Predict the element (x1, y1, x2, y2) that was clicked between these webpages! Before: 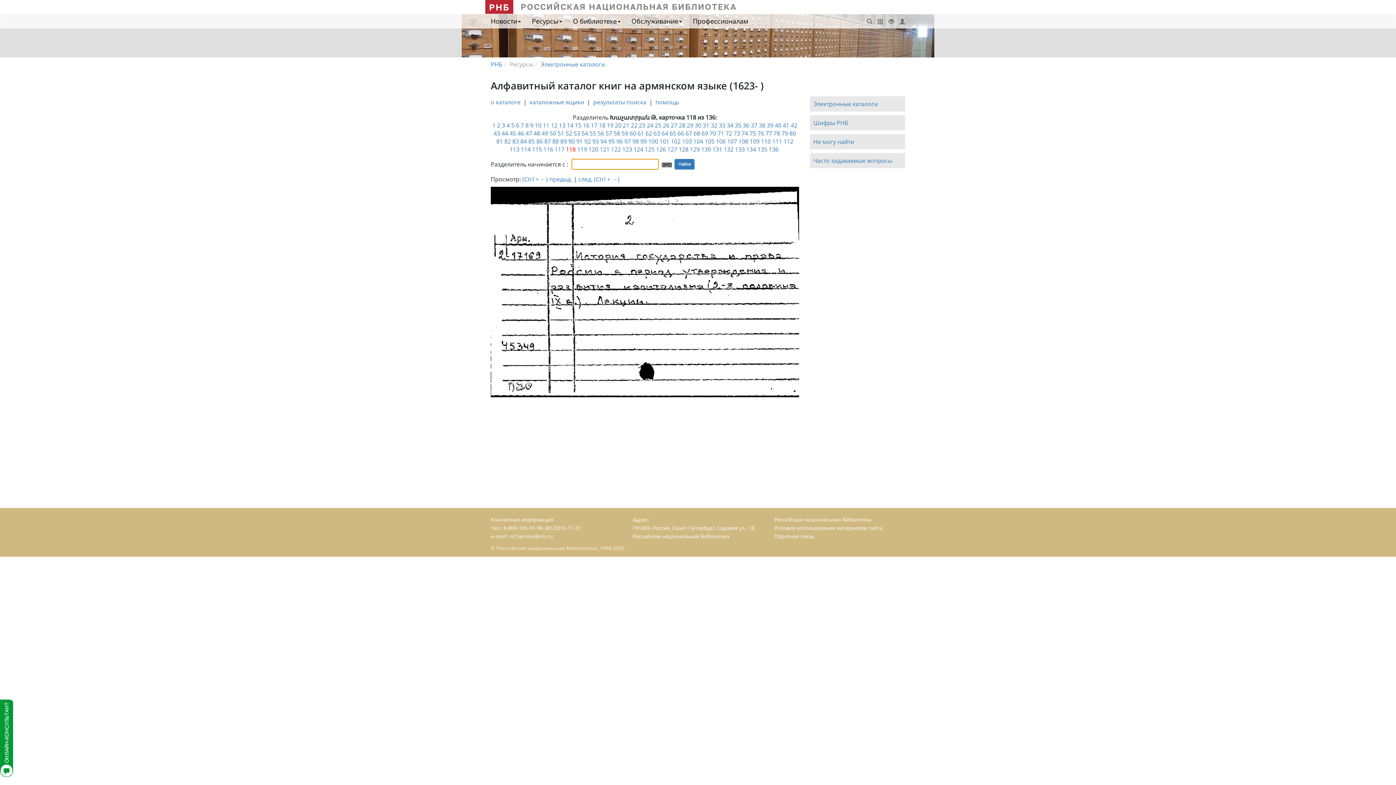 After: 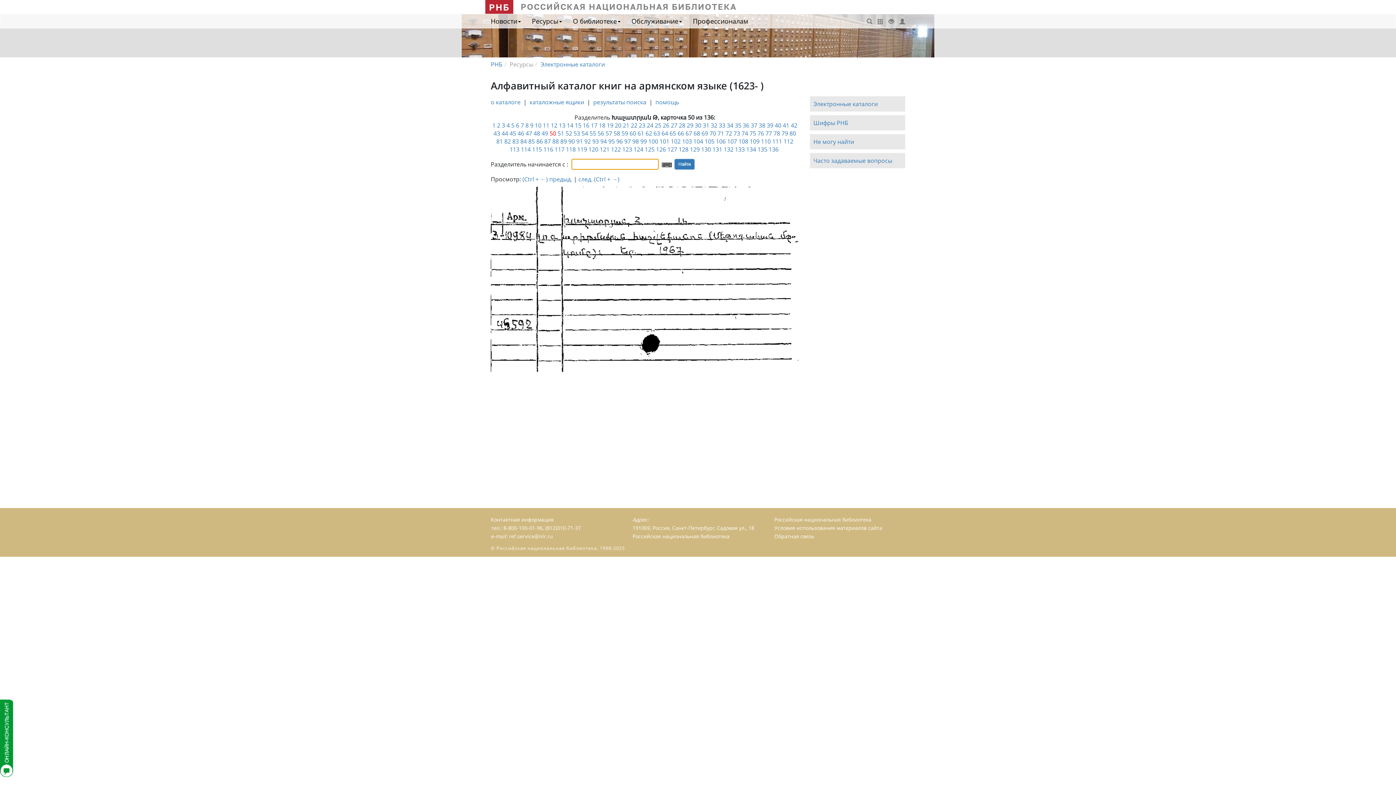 Action: bbox: (549, 129, 556, 137) label: 50